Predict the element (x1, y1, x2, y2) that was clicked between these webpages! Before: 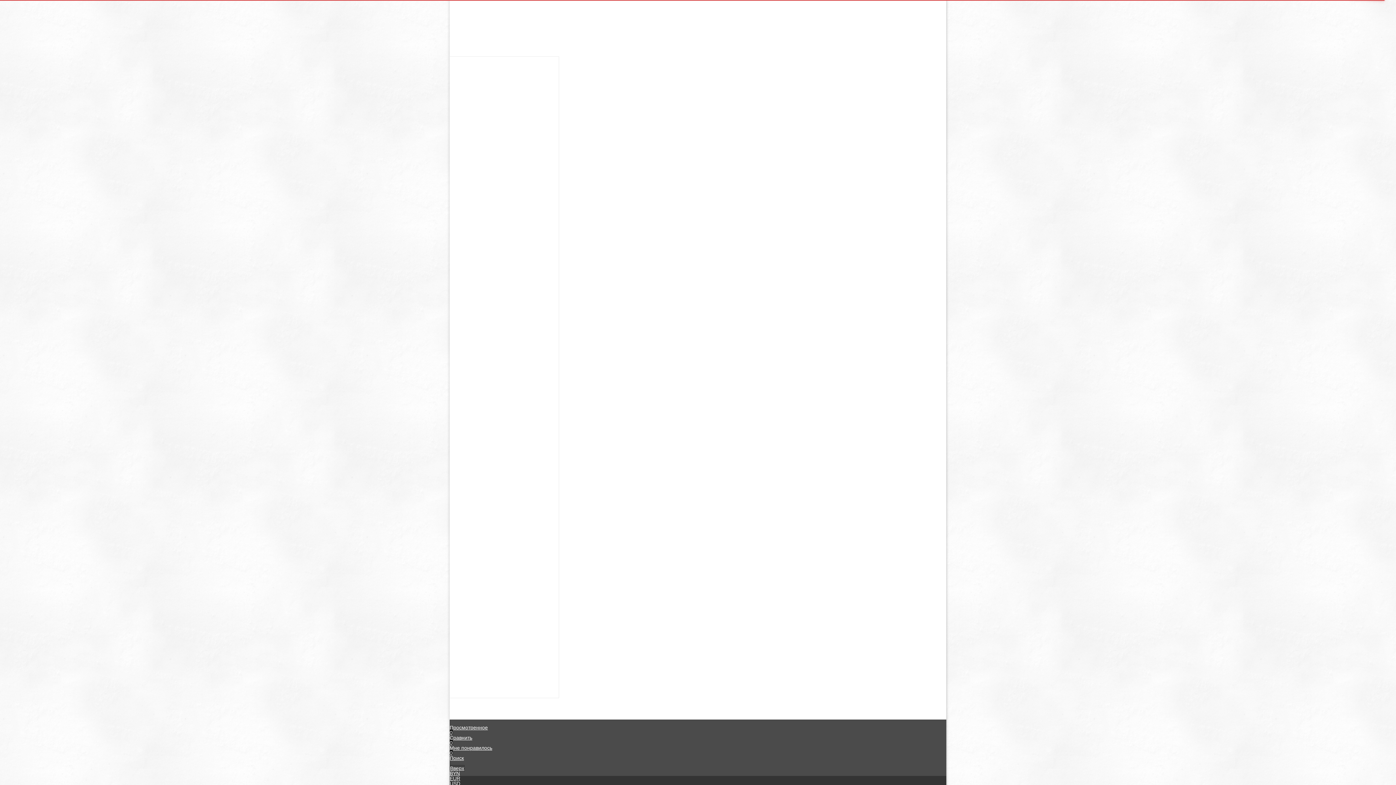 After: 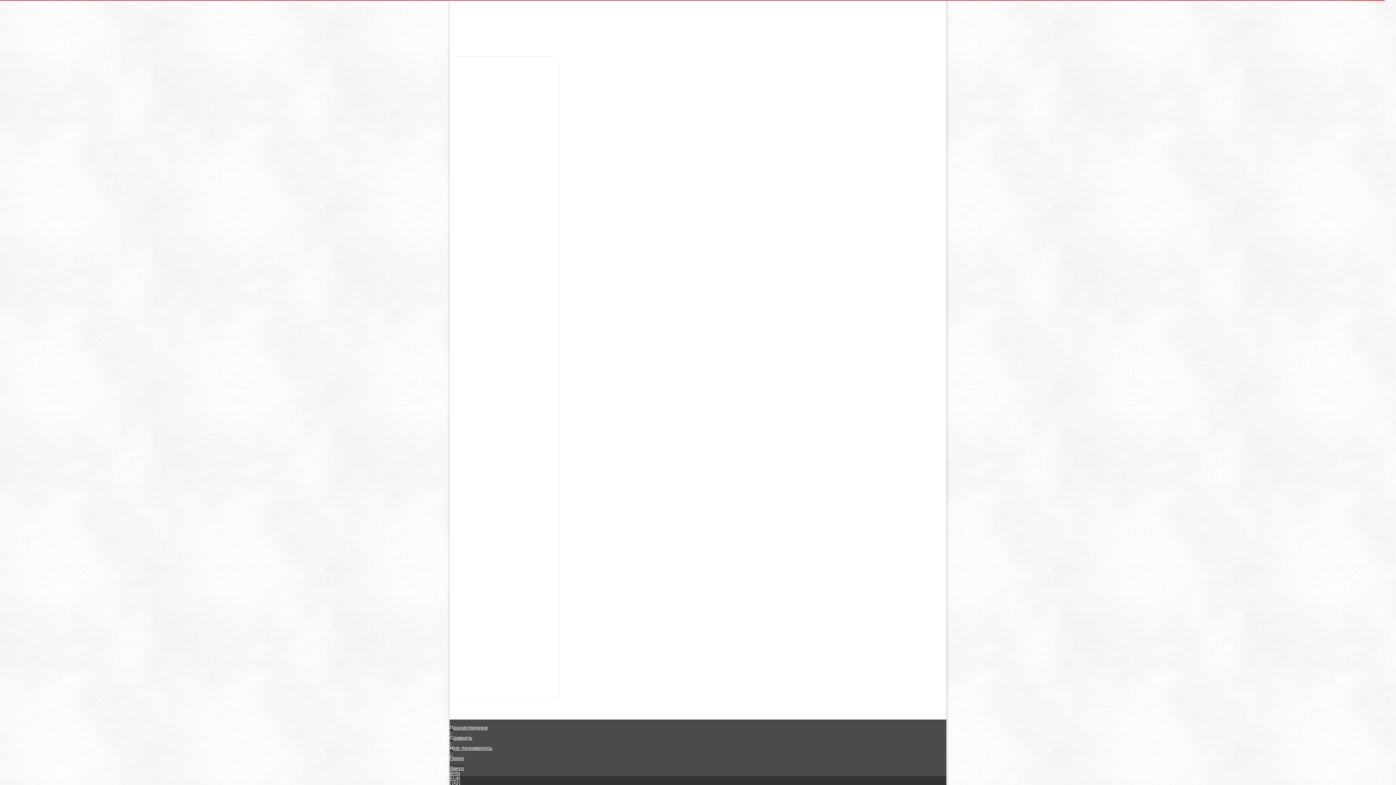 Action: label: Доставка bbox: (683, 437, 704, 443)